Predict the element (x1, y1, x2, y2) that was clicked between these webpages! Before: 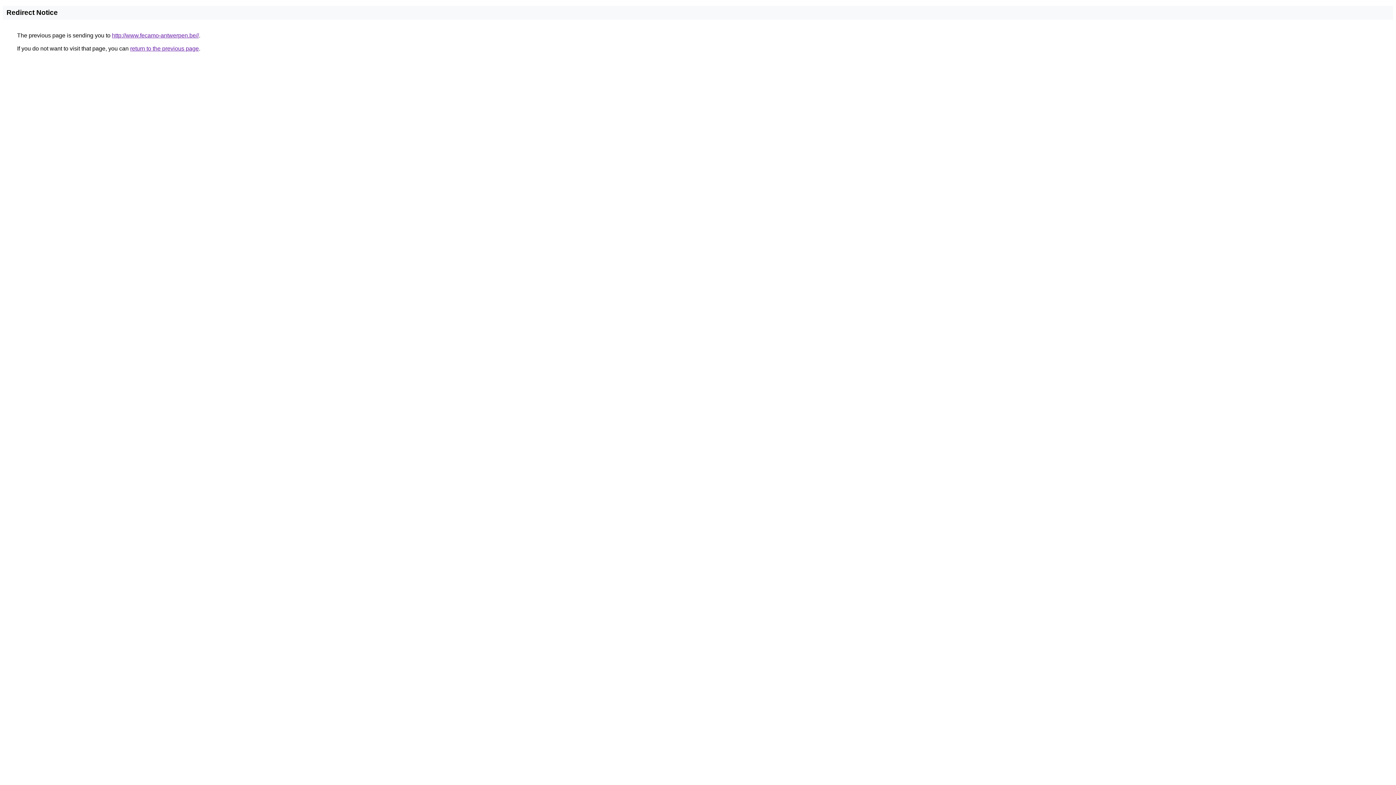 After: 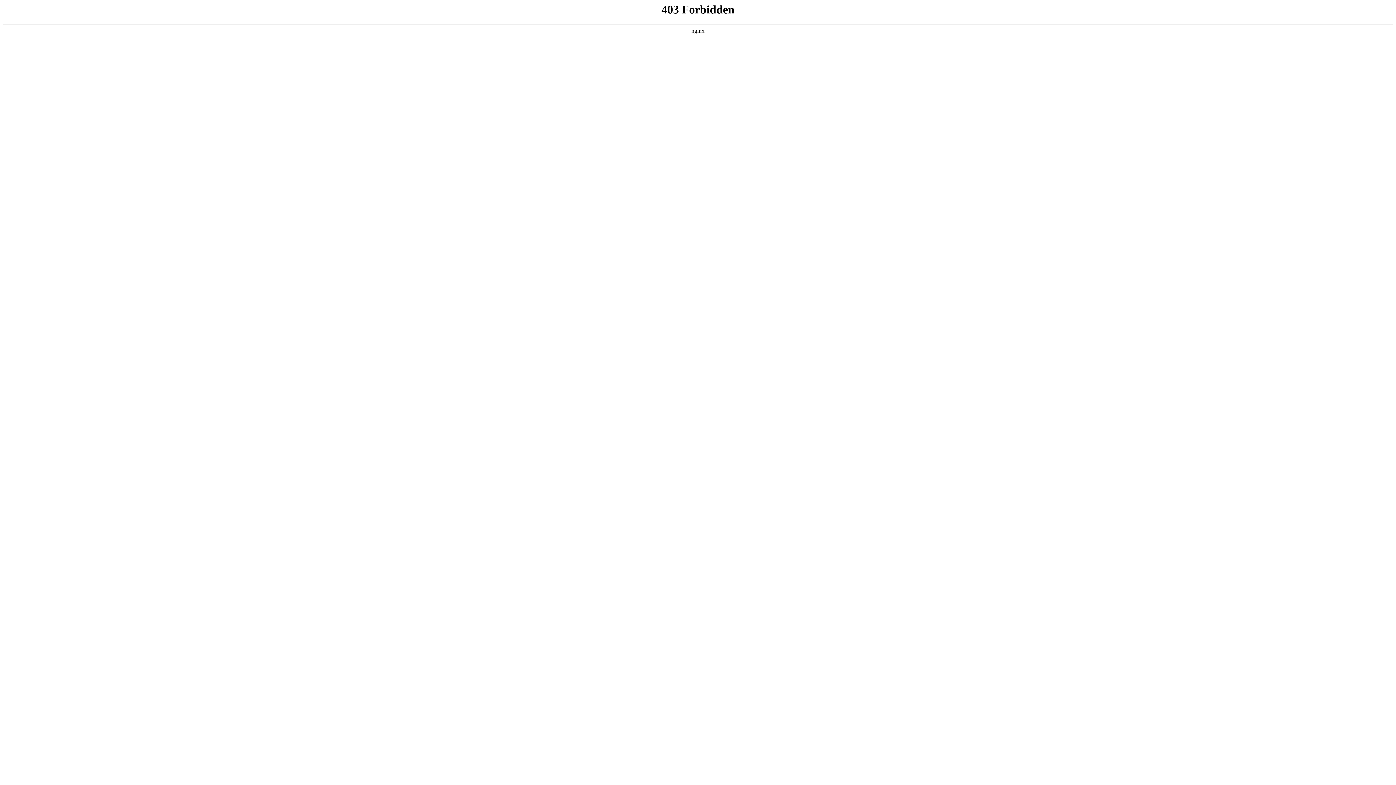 Action: label: http://www.fecamo-antwerpen.be// bbox: (112, 32, 198, 38)